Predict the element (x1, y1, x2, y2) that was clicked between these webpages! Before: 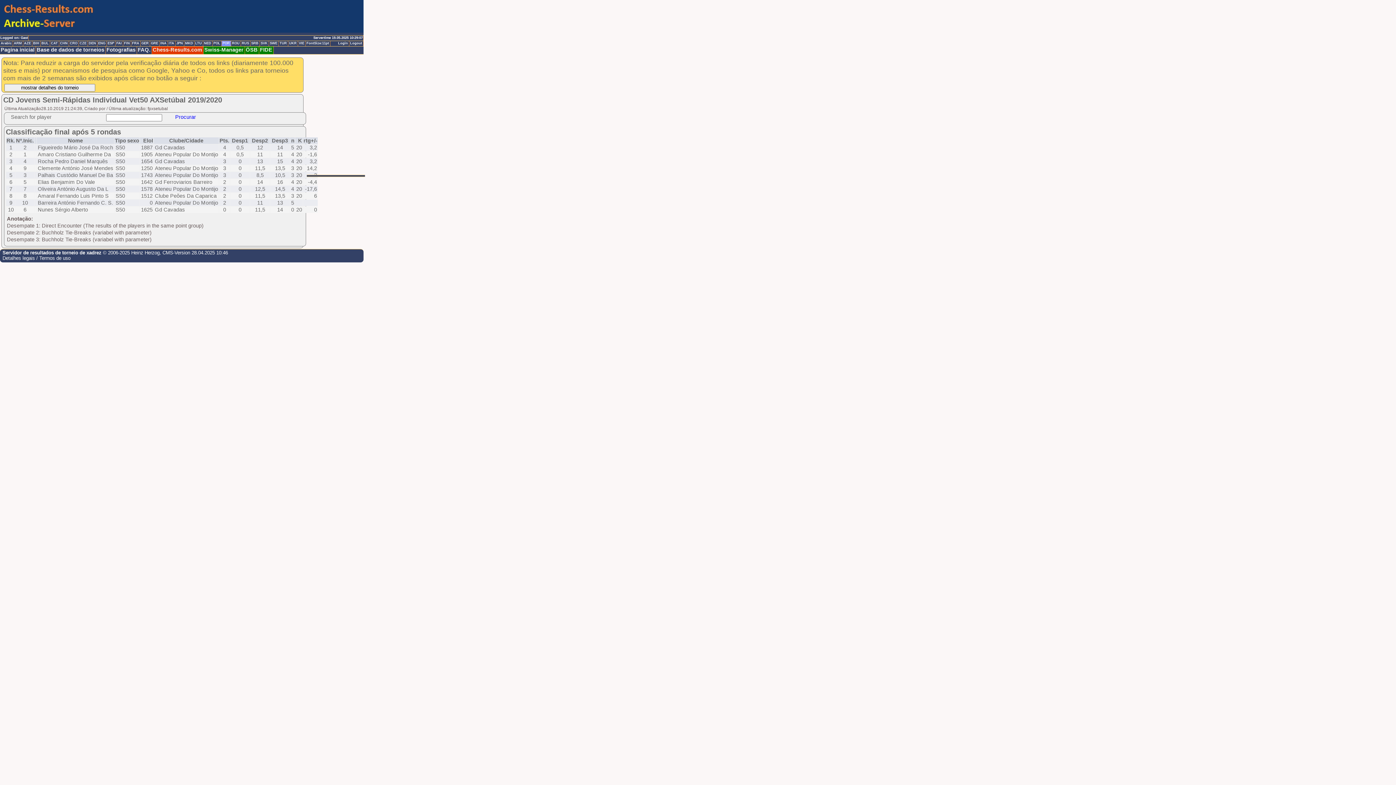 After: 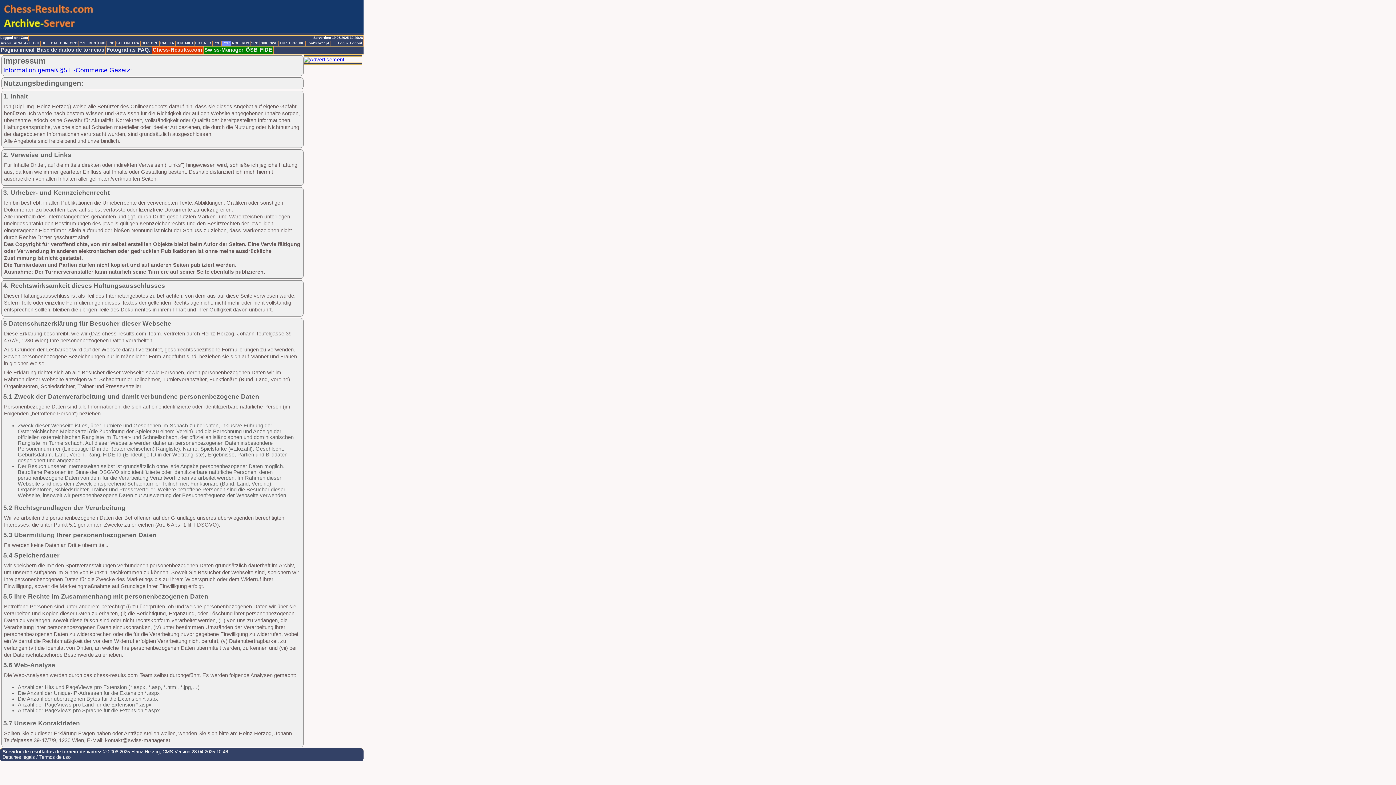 Action: bbox: (2, 255, 70, 261) label: Detalhes legais / Termos de uso